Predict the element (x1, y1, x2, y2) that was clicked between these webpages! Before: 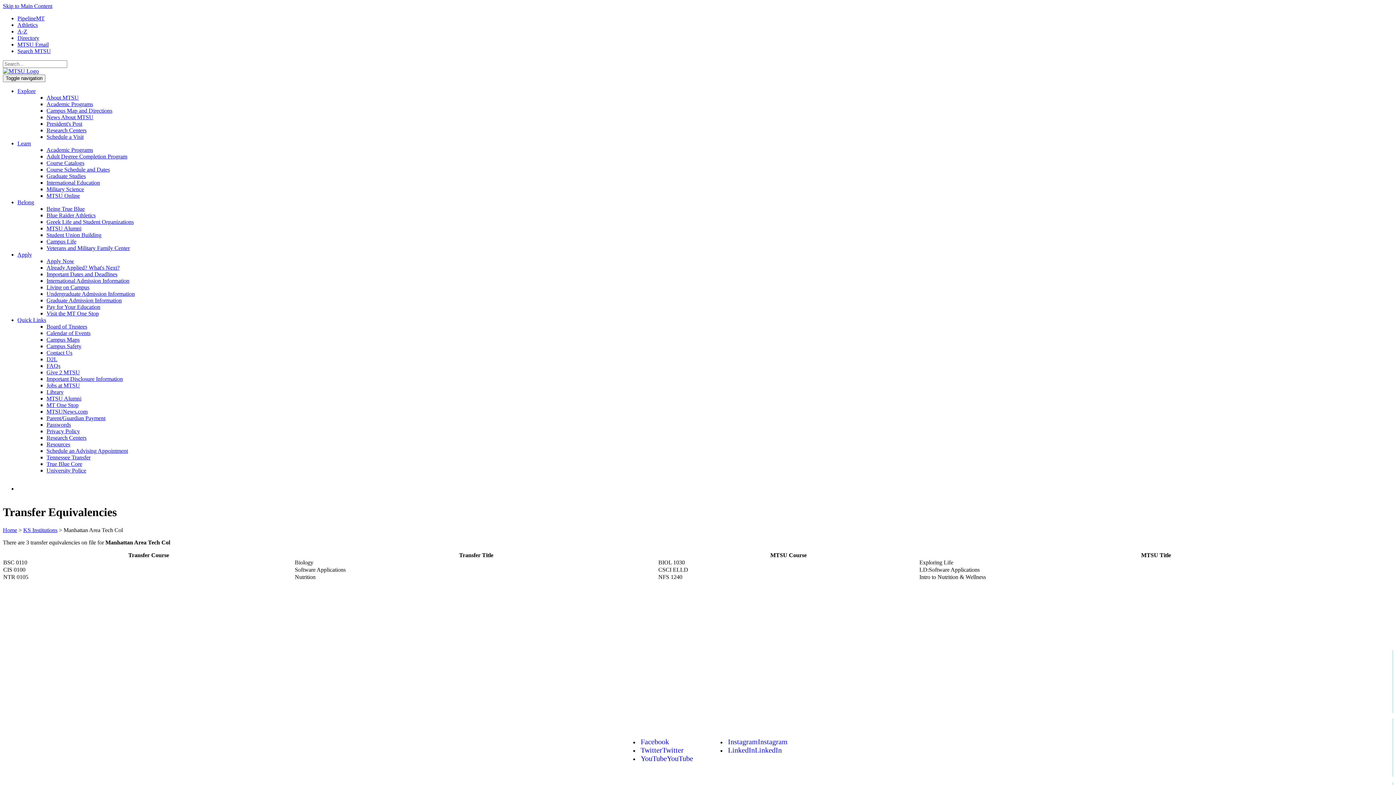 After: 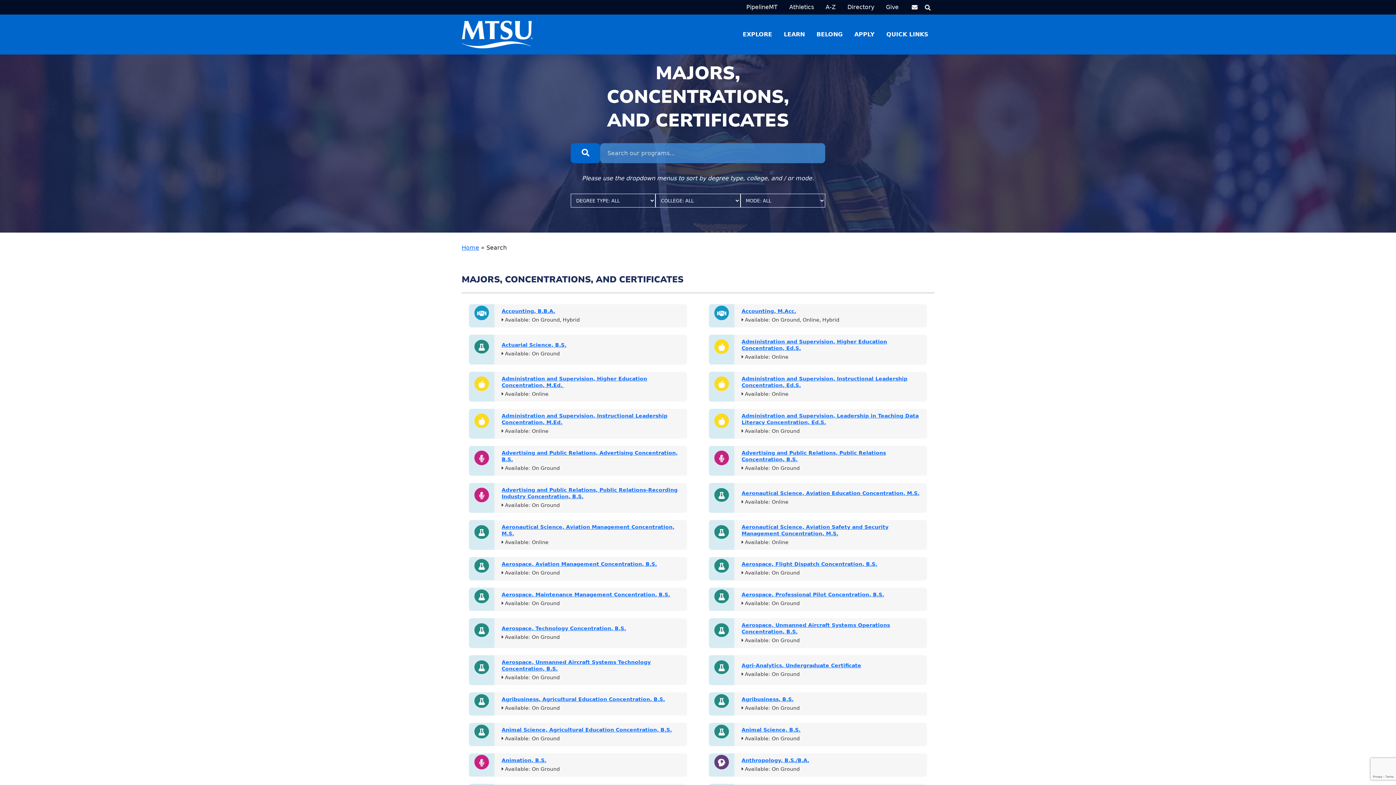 Action: label: Academic Programs bbox: (46, 146, 93, 153)